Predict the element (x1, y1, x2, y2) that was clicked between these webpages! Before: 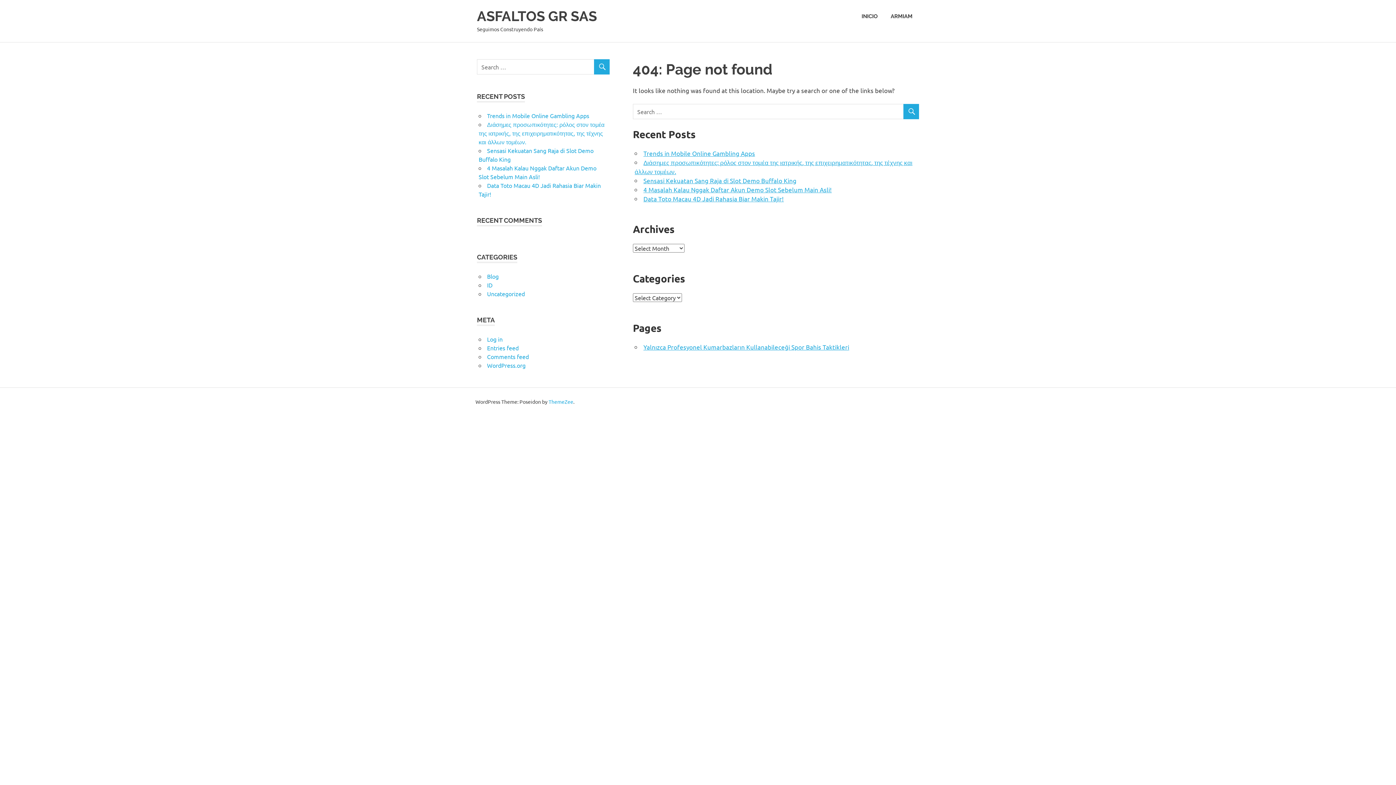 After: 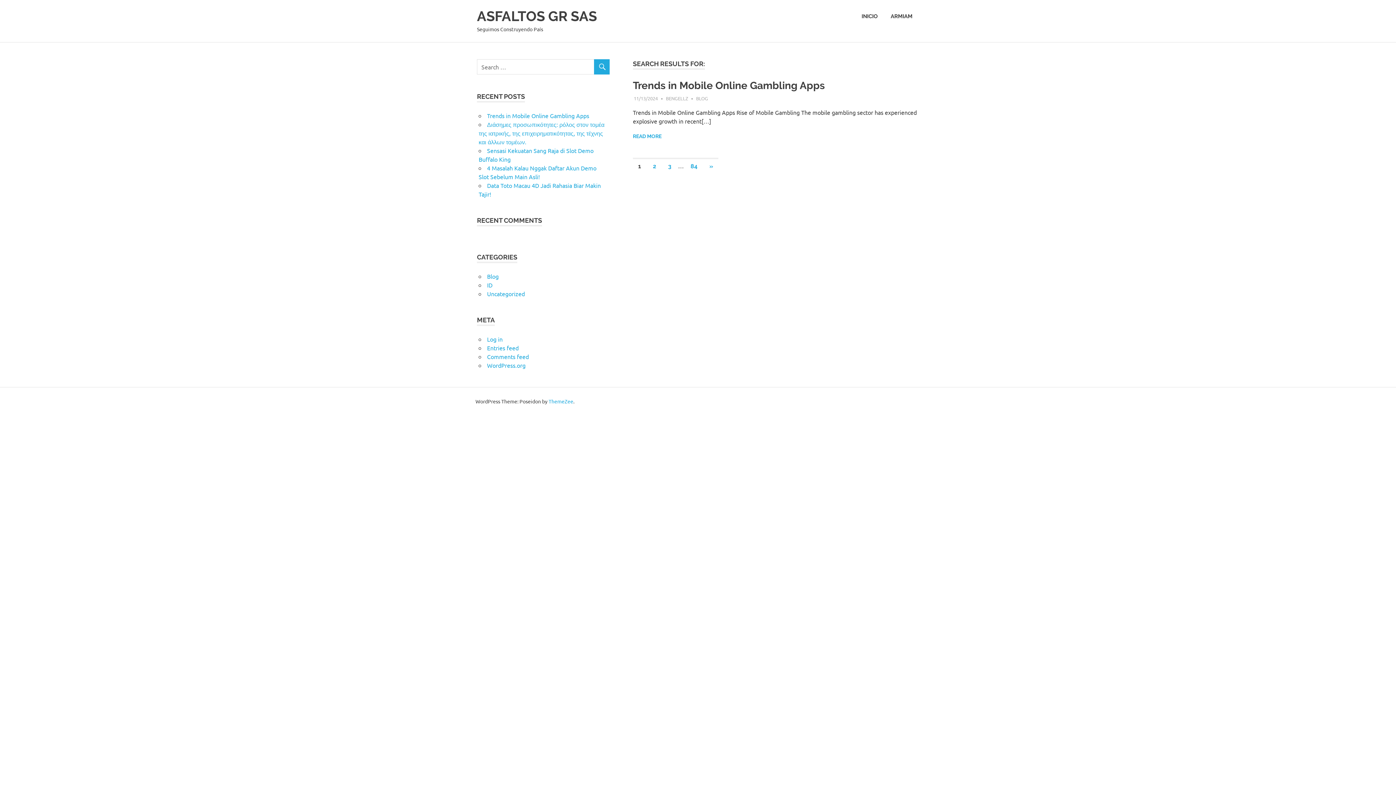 Action: bbox: (903, 104, 919, 120)